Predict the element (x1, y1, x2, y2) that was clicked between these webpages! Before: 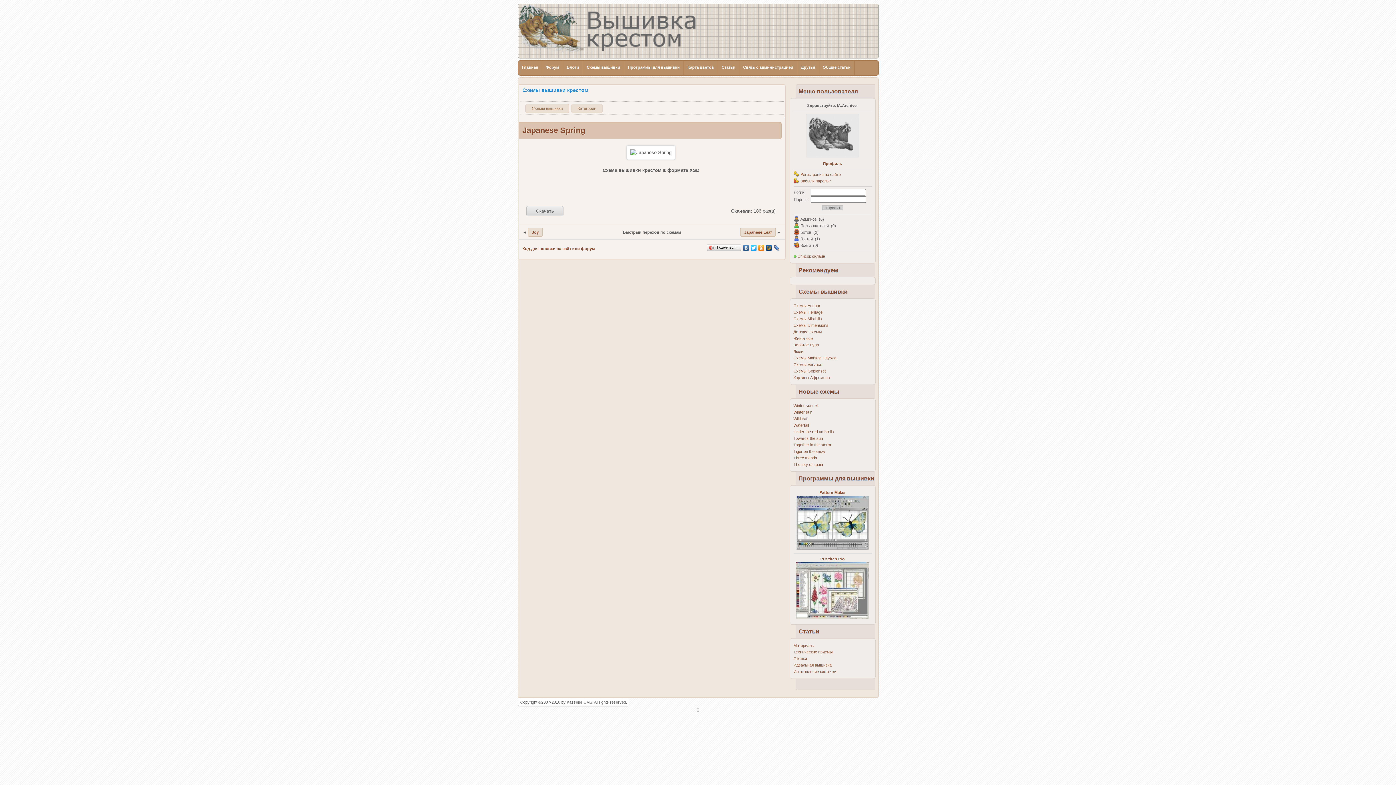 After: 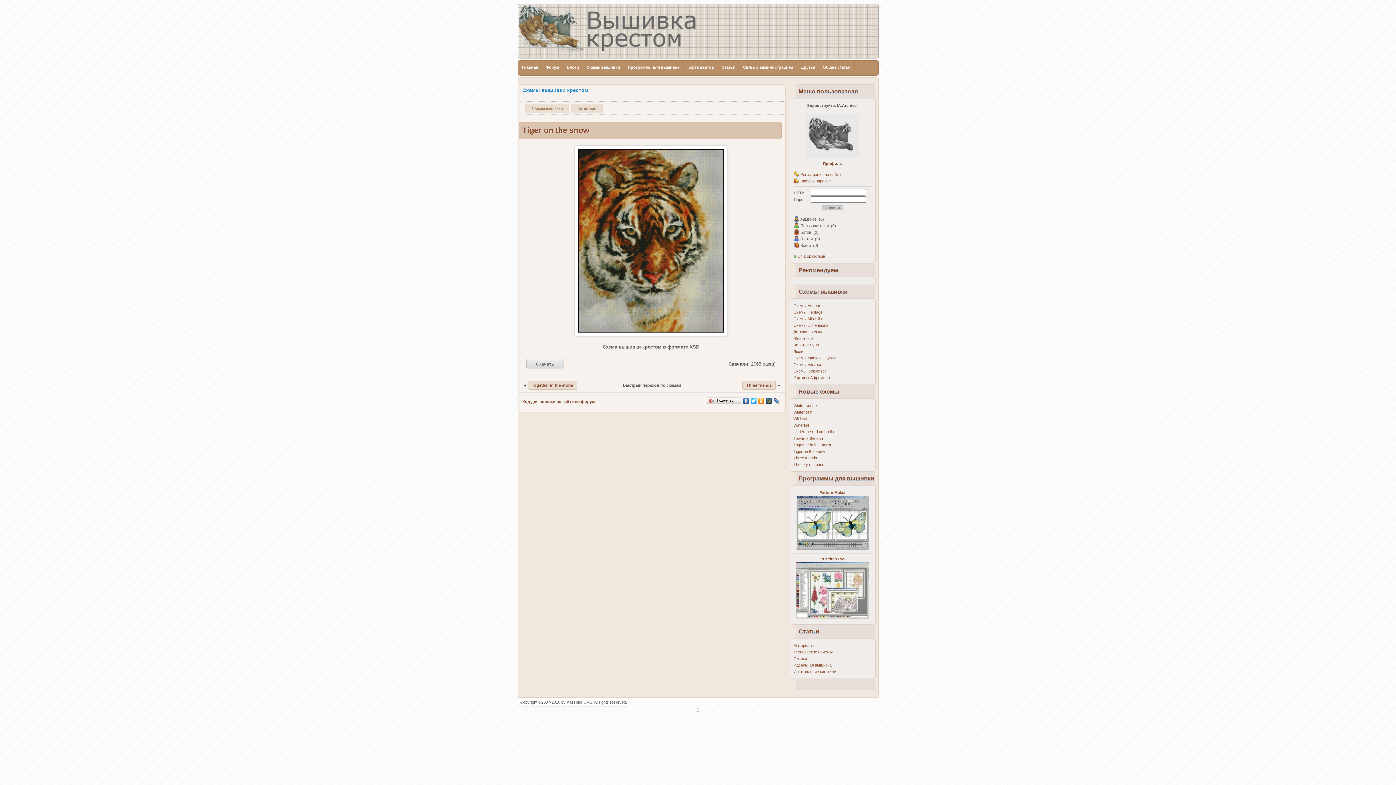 Action: label: Tiger on the snow bbox: (793, 449, 825, 453)